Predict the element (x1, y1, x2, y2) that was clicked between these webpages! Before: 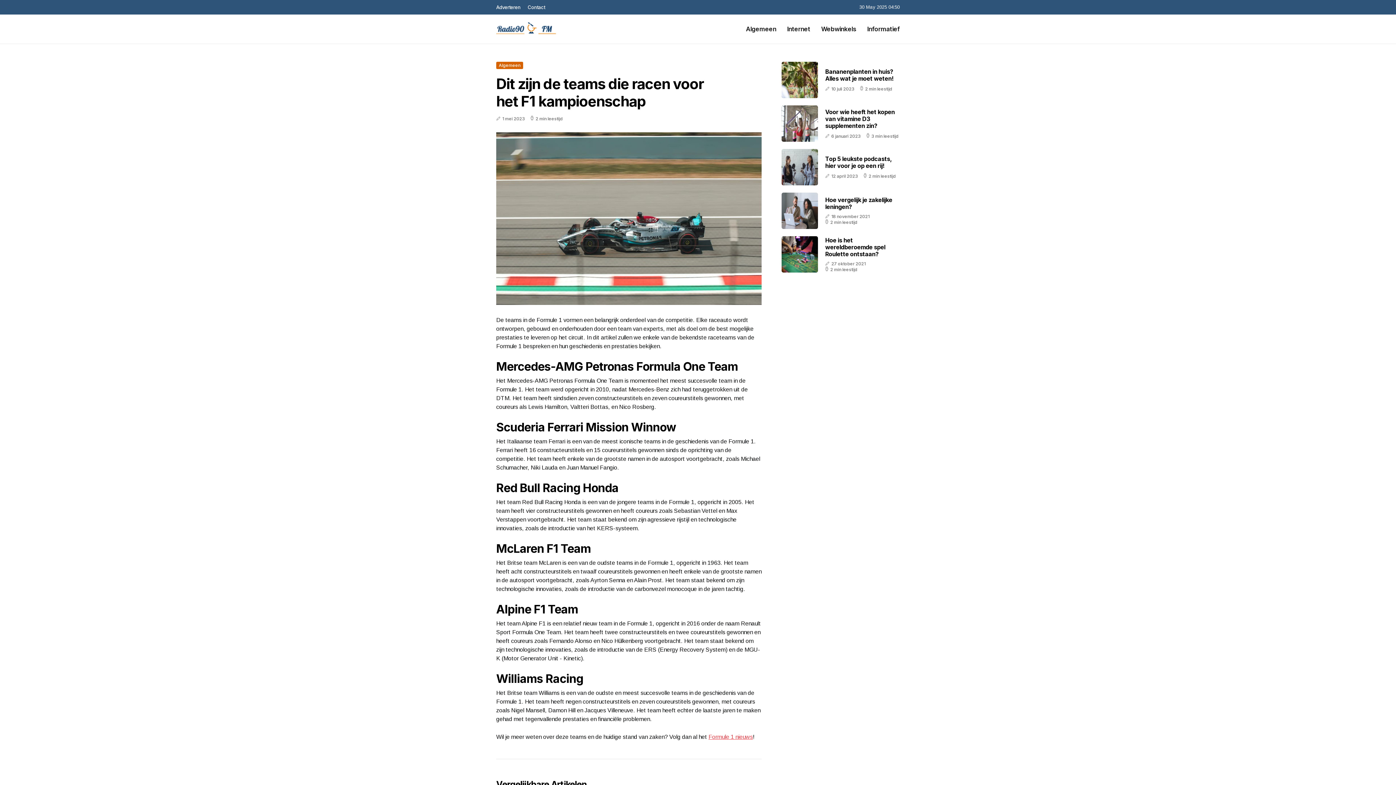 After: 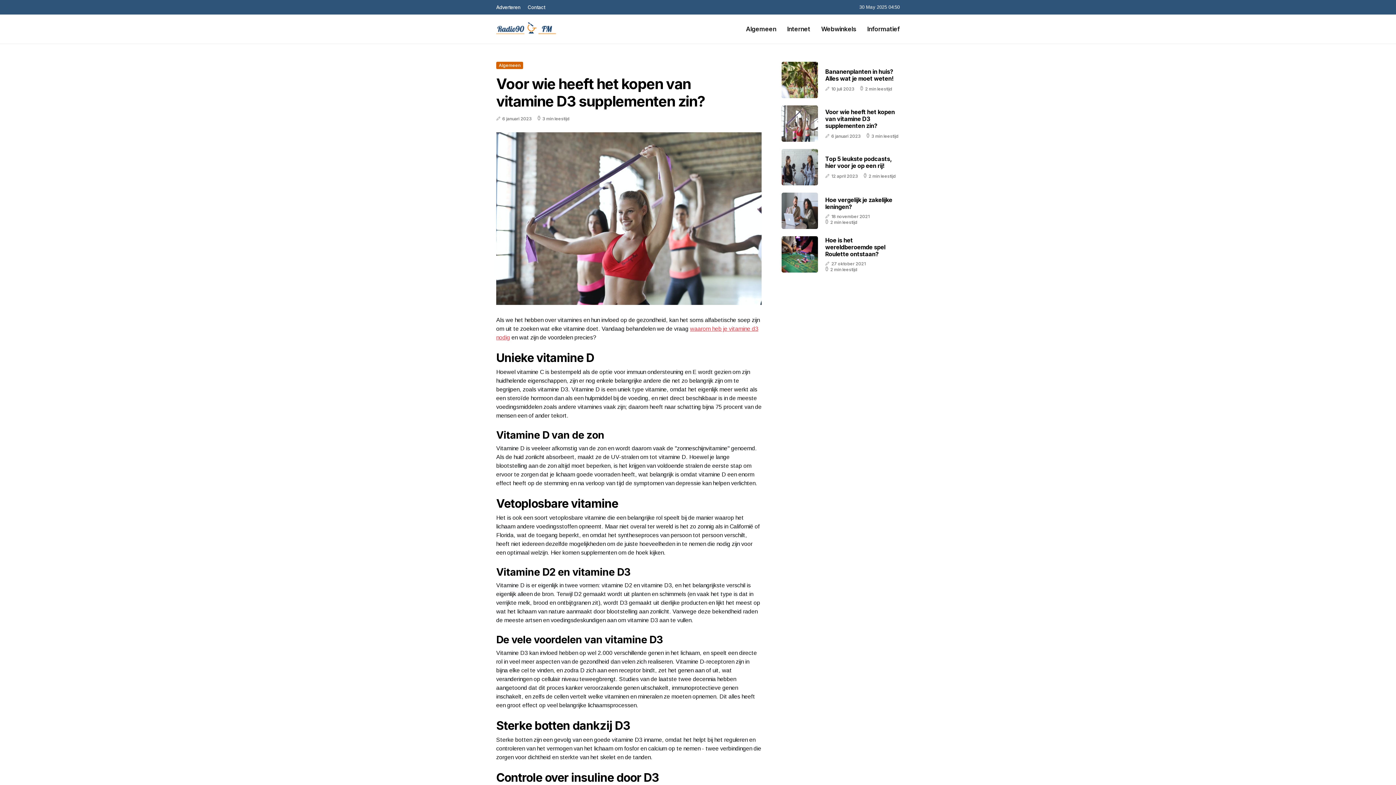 Action: label: Voor wie heeft het kopen van vitamine D3 supplementen zin? bbox: (825, 108, 895, 129)